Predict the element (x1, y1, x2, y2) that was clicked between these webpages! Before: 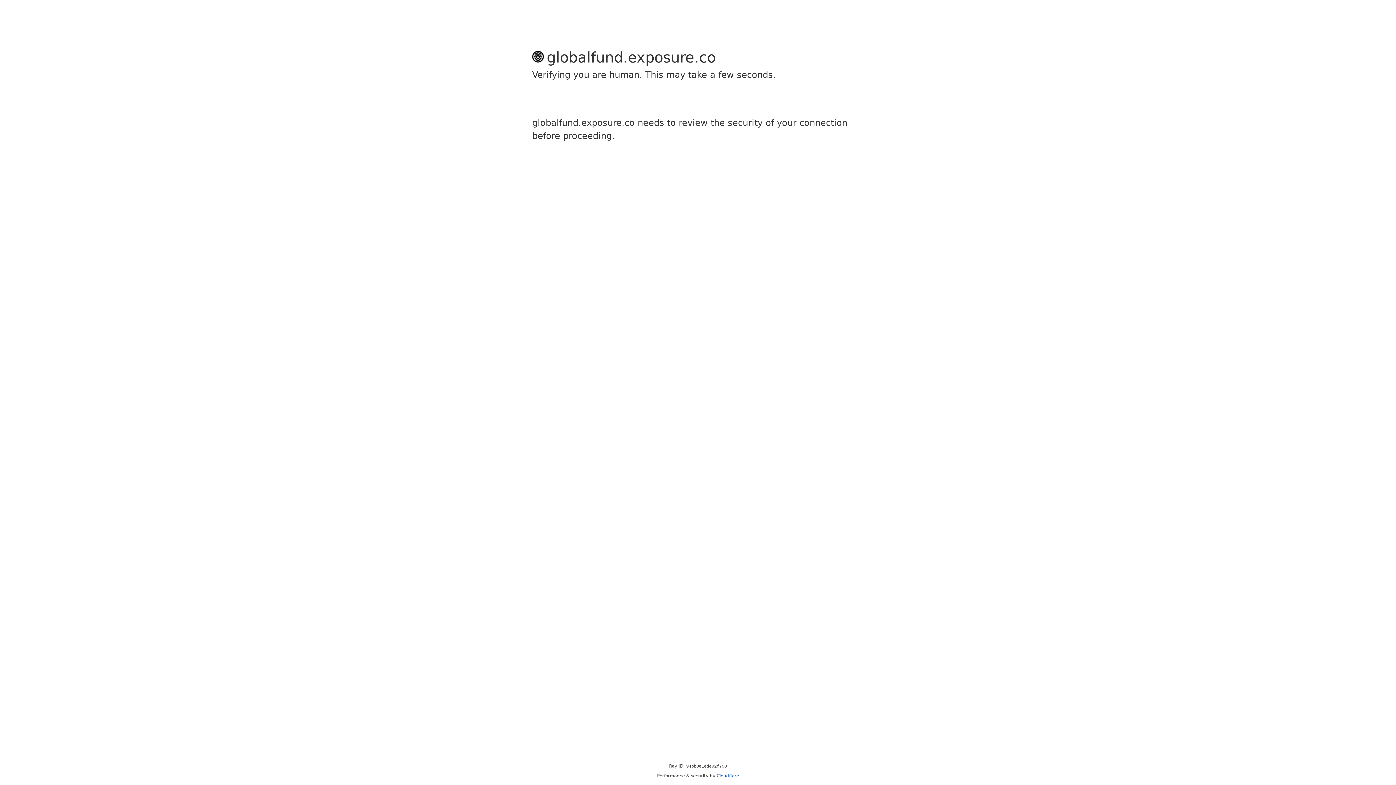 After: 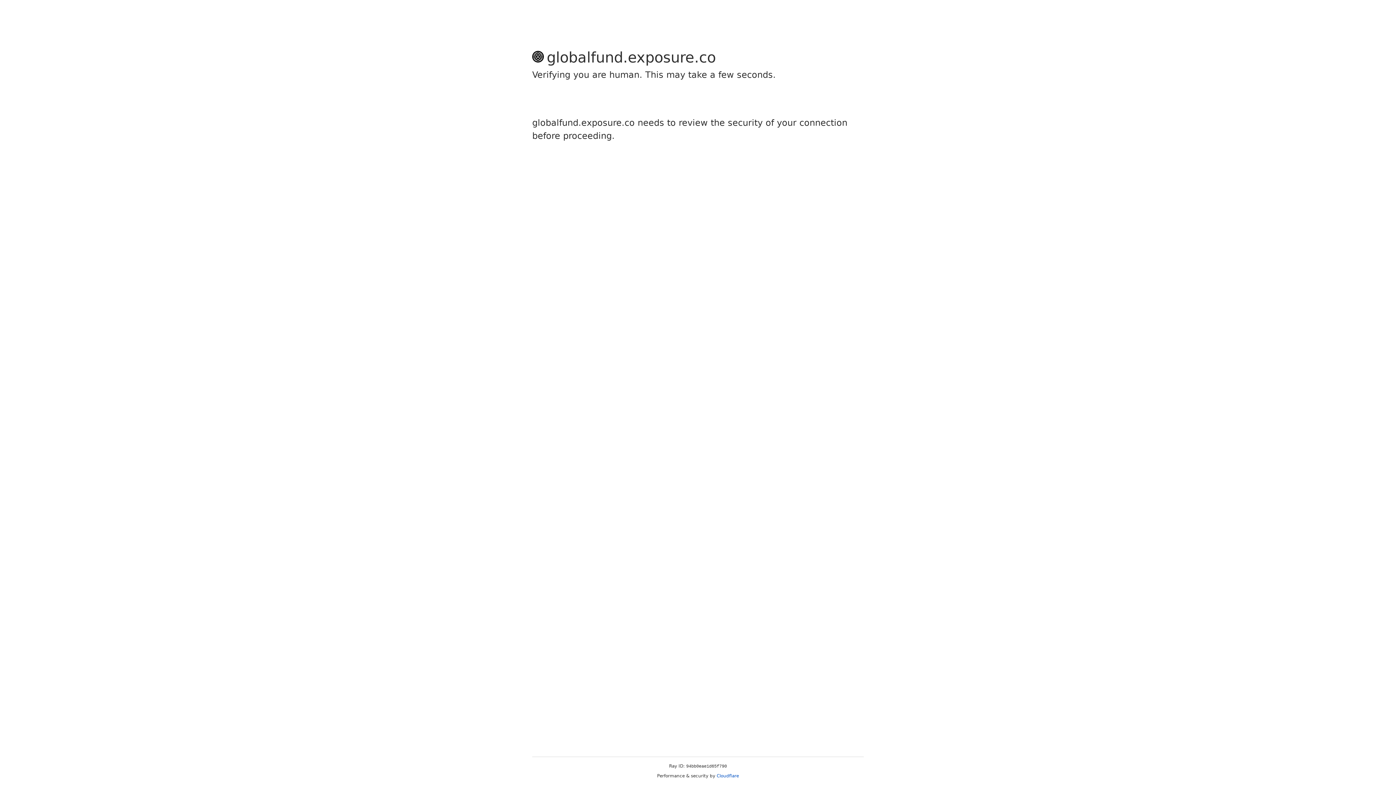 Action: label: Cloudflare bbox: (716, 773, 739, 778)